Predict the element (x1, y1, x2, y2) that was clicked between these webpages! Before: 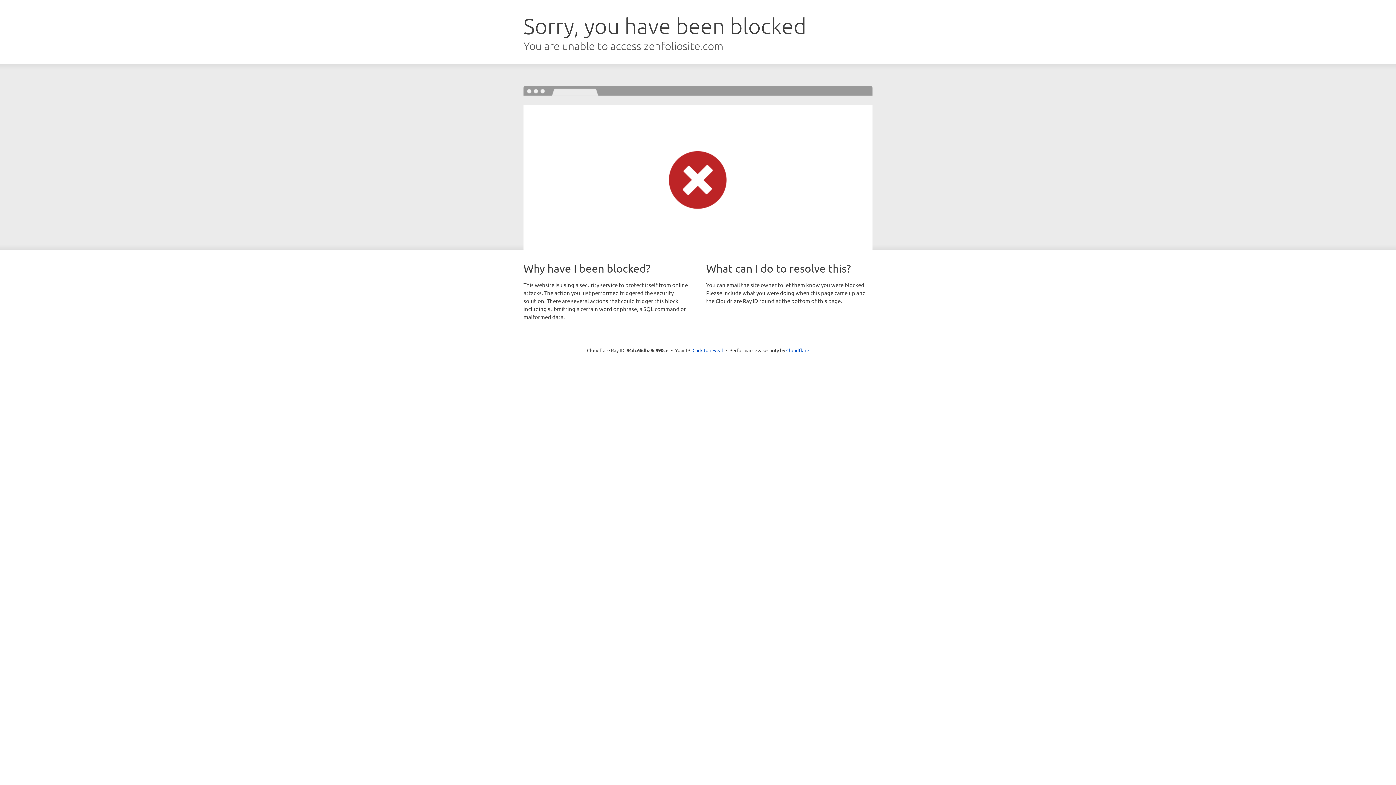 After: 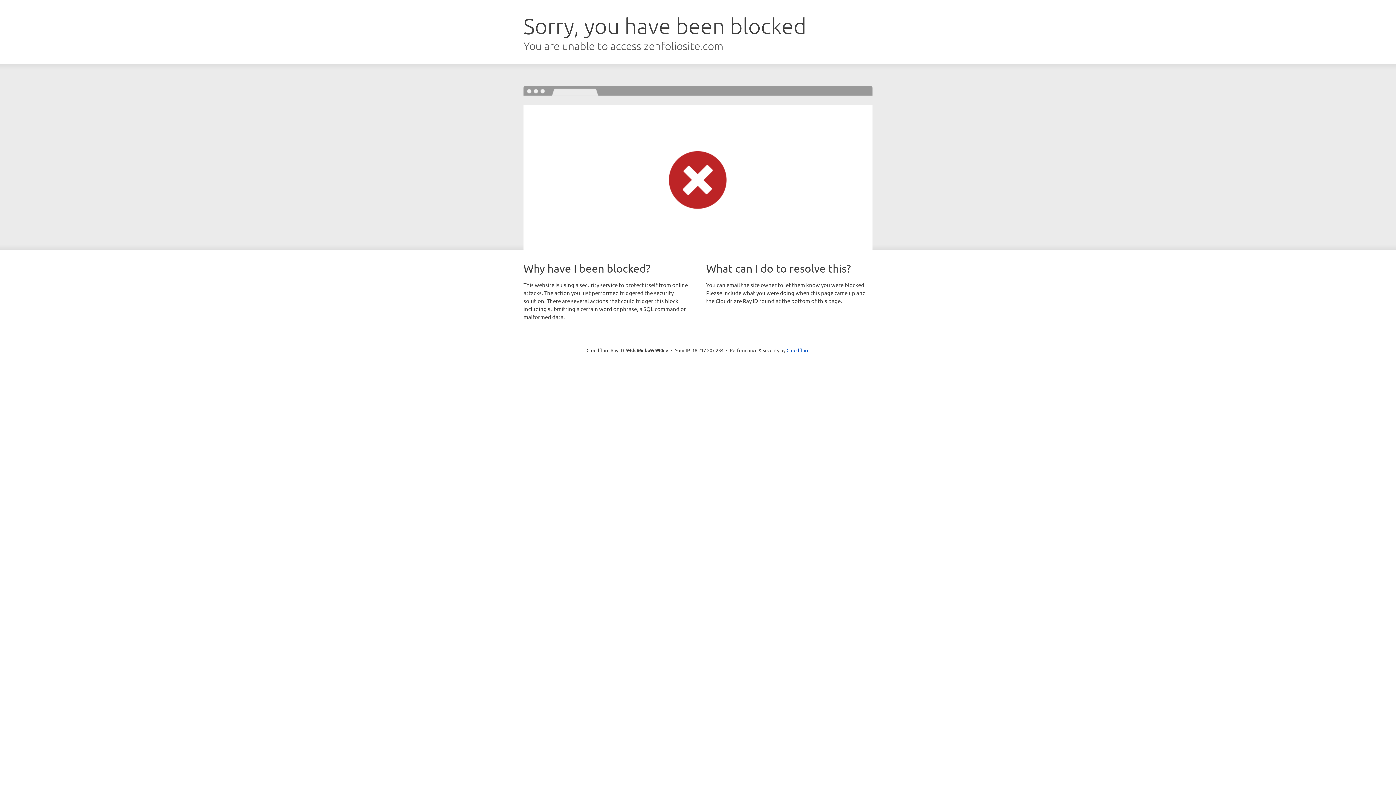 Action: label: Click to reveal bbox: (692, 346, 723, 353)